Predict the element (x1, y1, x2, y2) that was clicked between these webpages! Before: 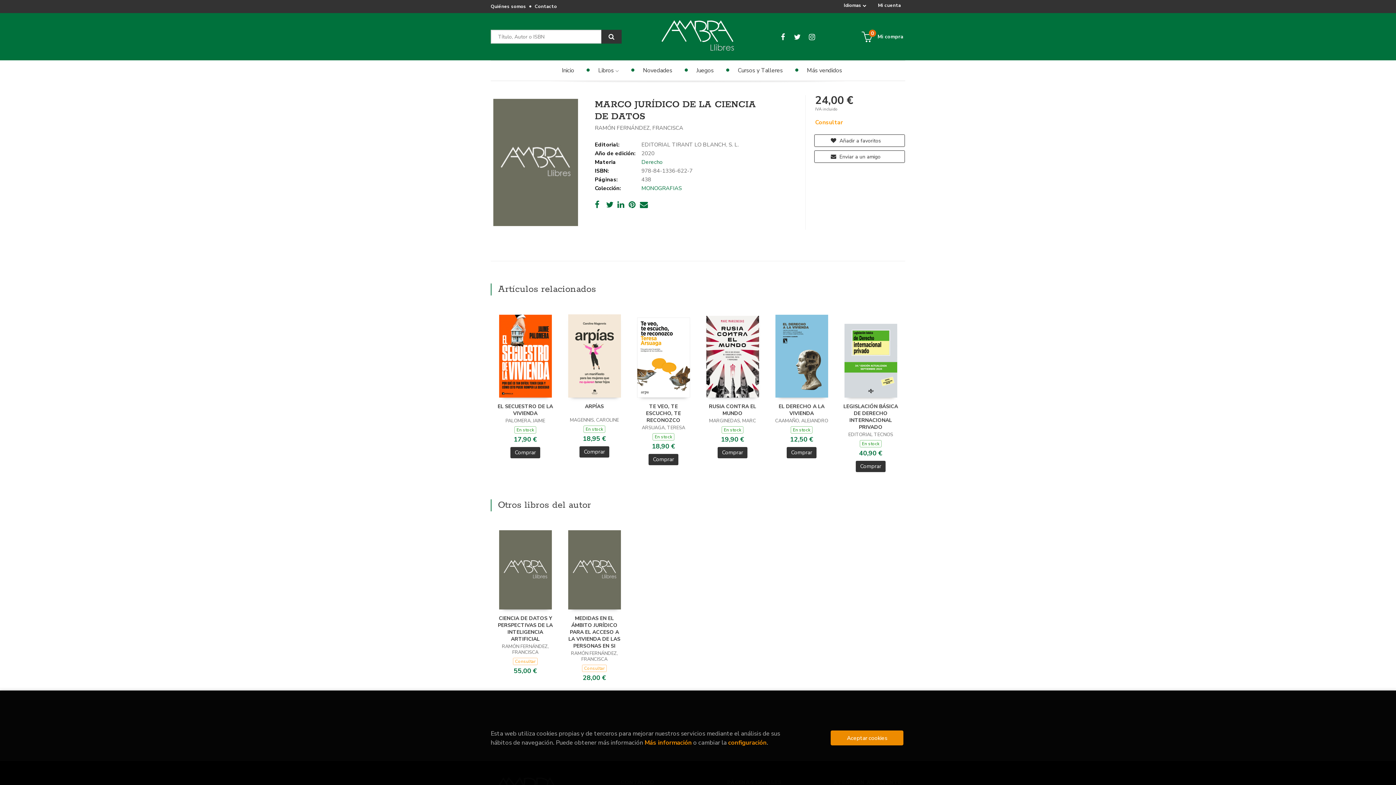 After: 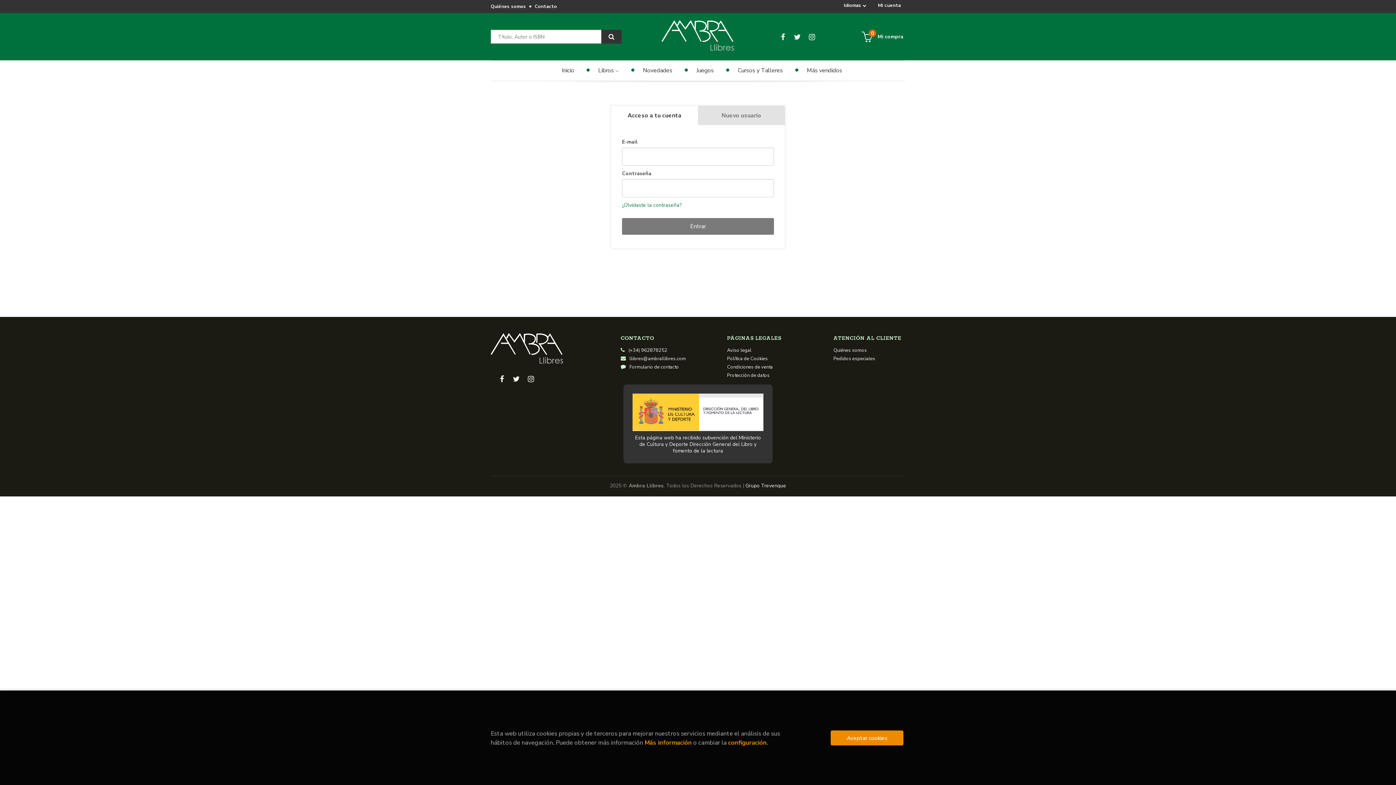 Action: bbox: (814, 134, 905, 146) label:  Añadir a favoritos